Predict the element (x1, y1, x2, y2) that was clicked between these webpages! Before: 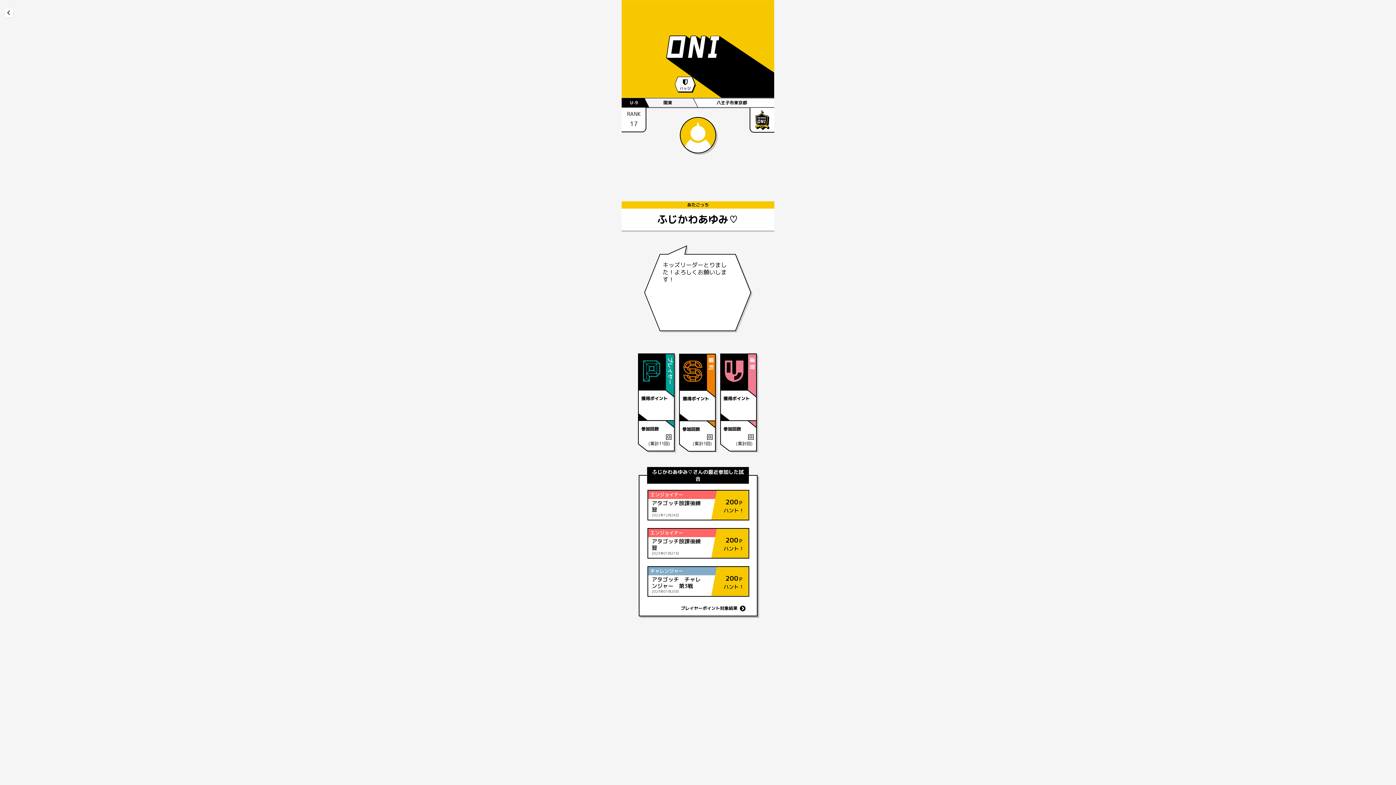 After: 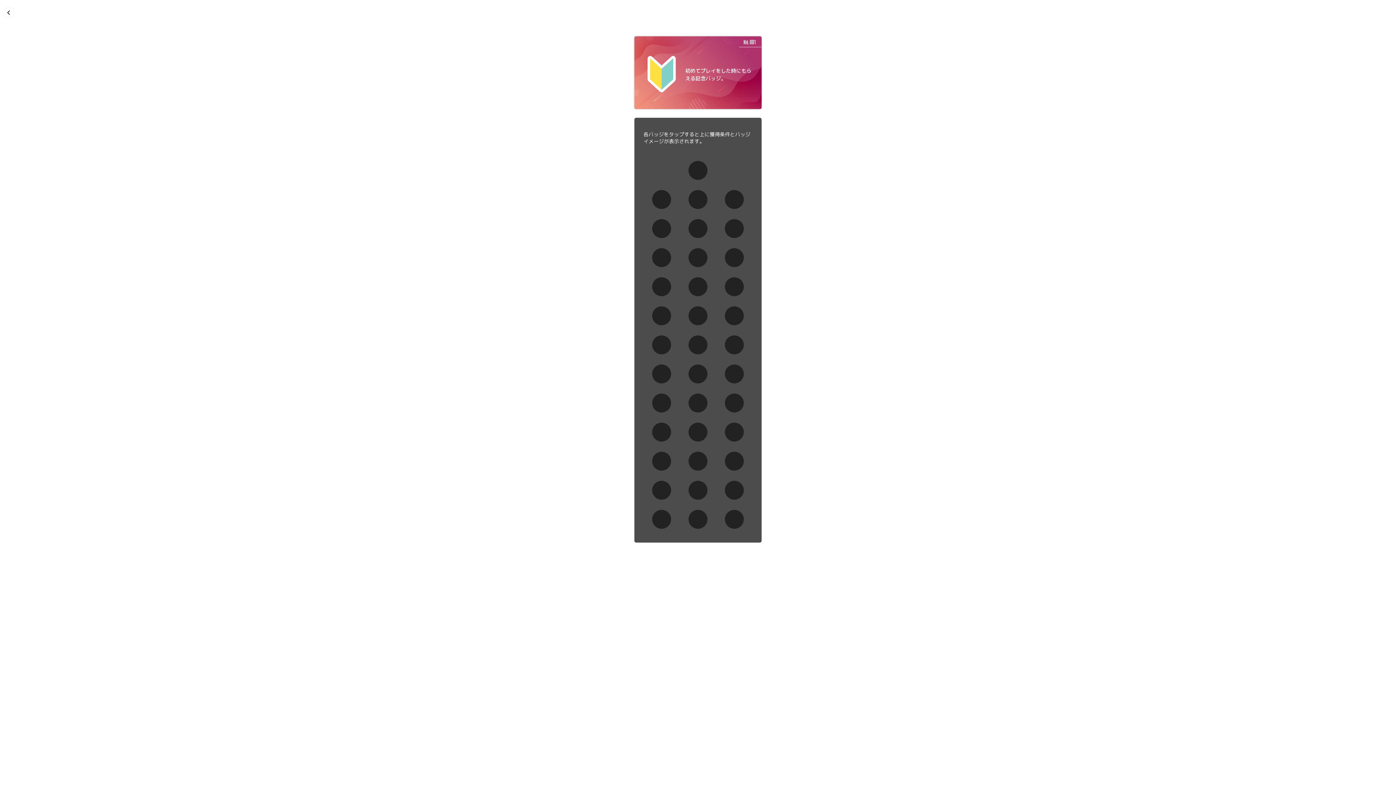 Action: bbox: (682, 78, 688, 85) label: 